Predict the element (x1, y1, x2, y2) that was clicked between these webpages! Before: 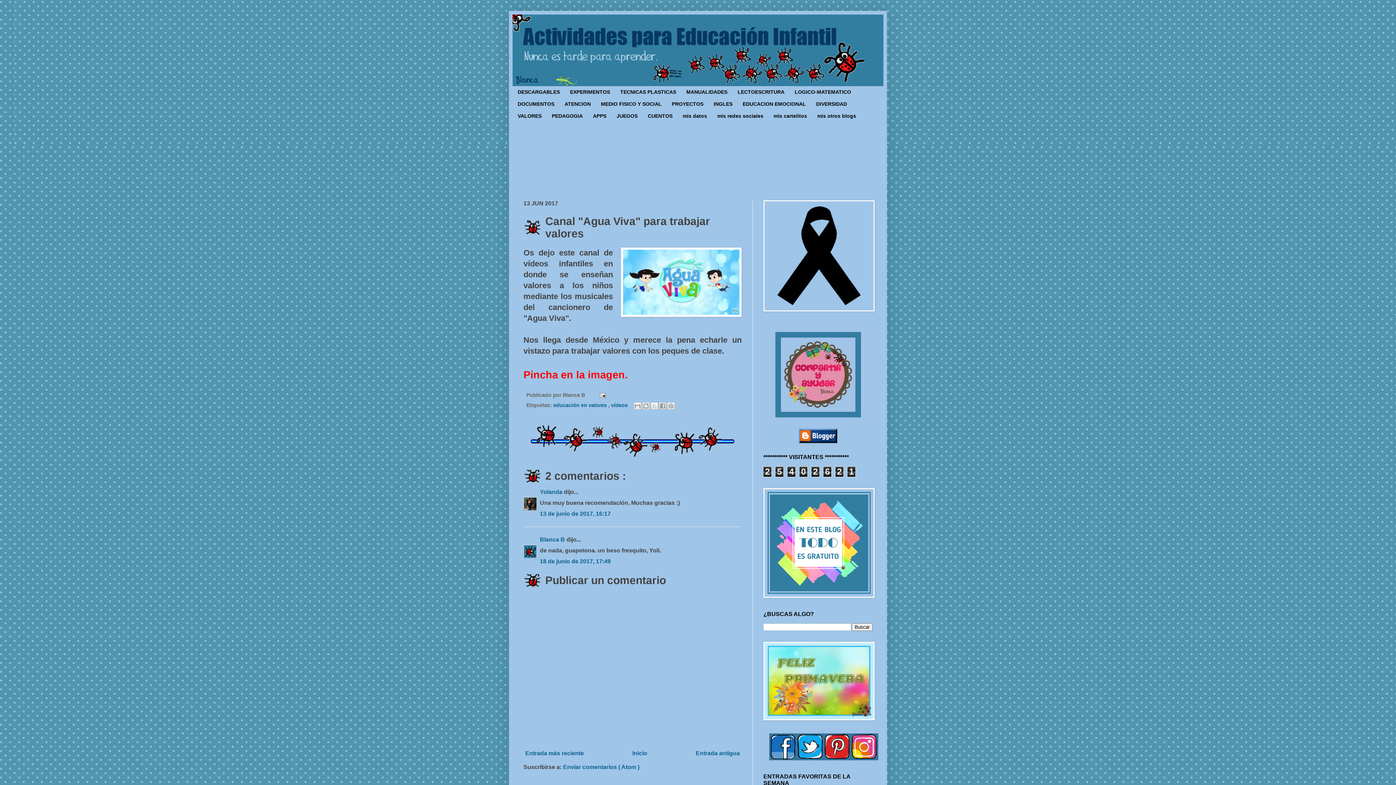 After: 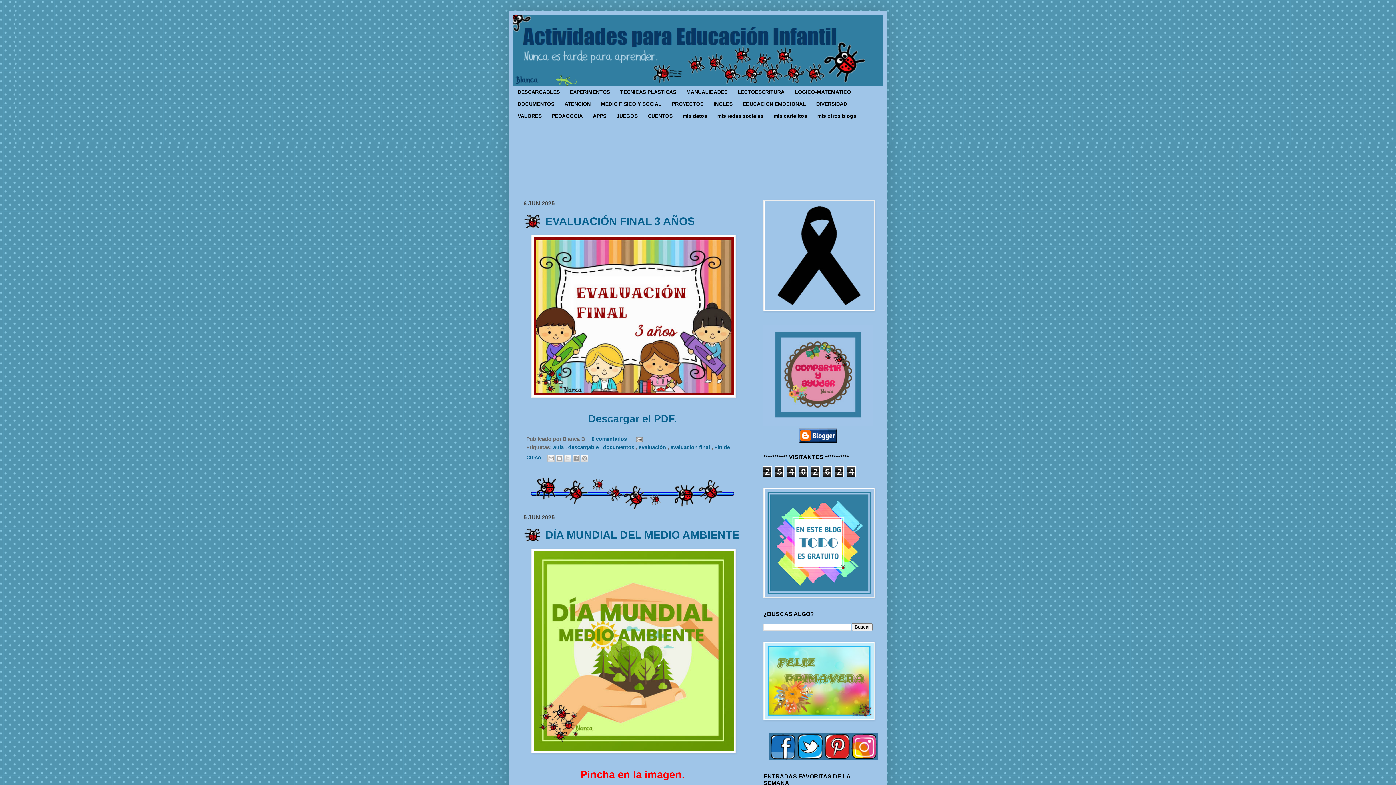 Action: label: Inicio bbox: (630, 748, 649, 758)